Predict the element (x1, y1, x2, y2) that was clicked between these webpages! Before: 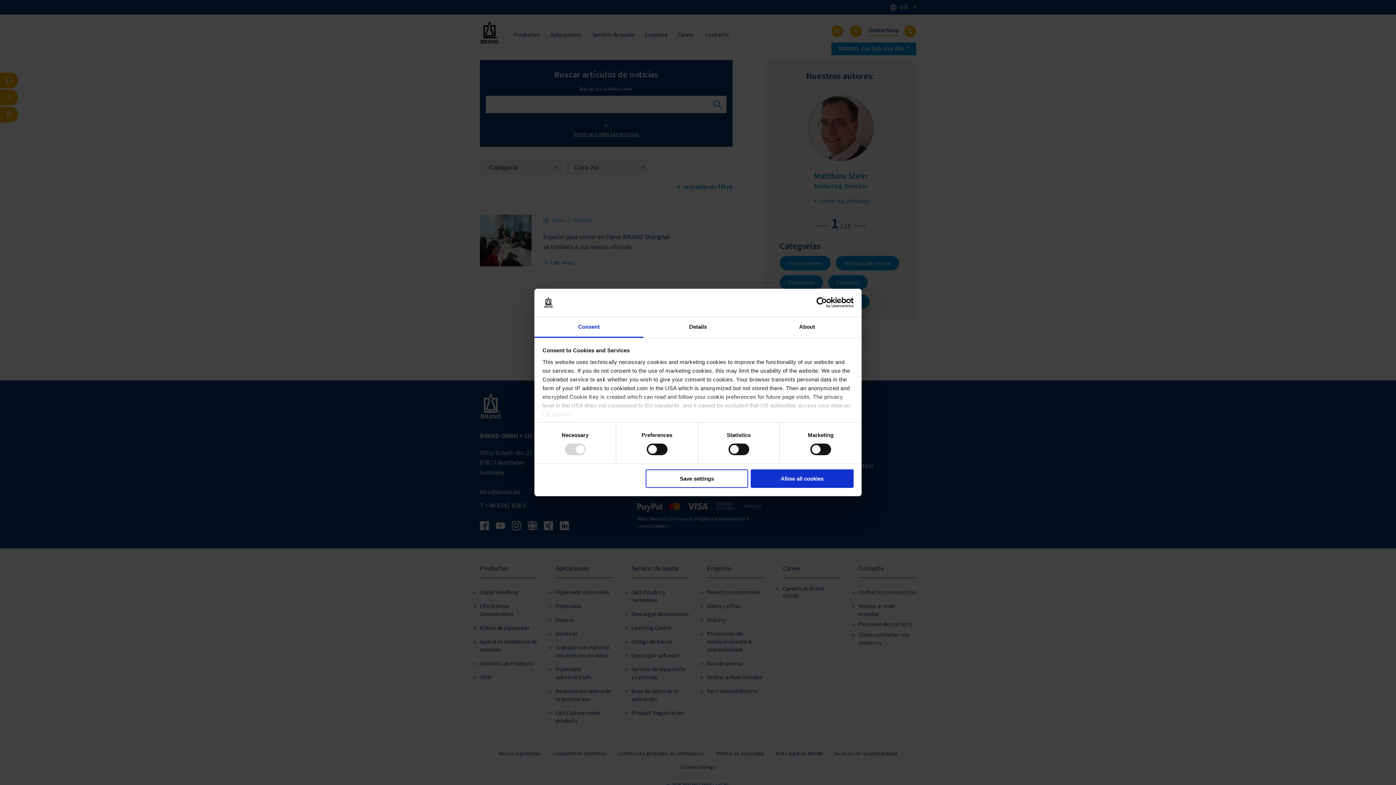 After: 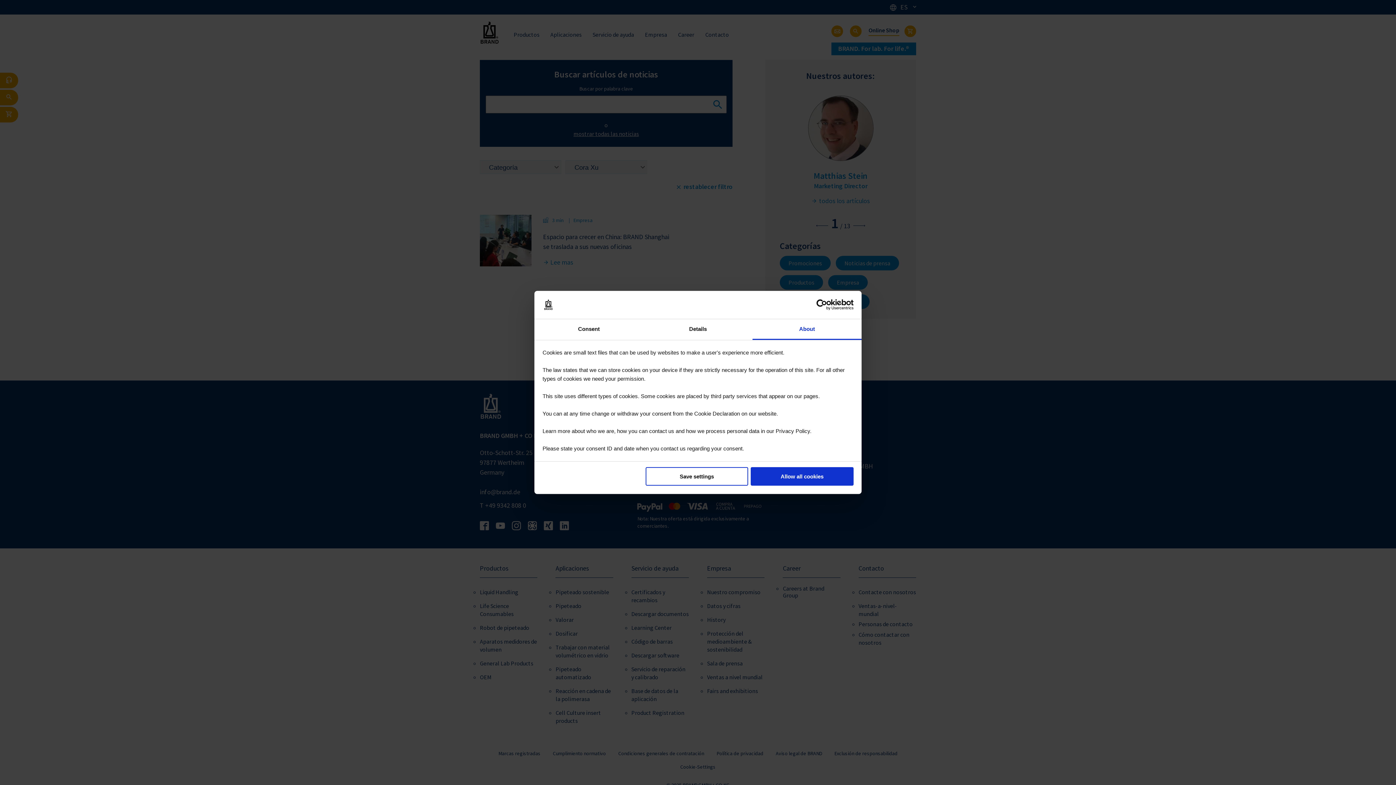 Action: bbox: (752, 317, 861, 337) label: About